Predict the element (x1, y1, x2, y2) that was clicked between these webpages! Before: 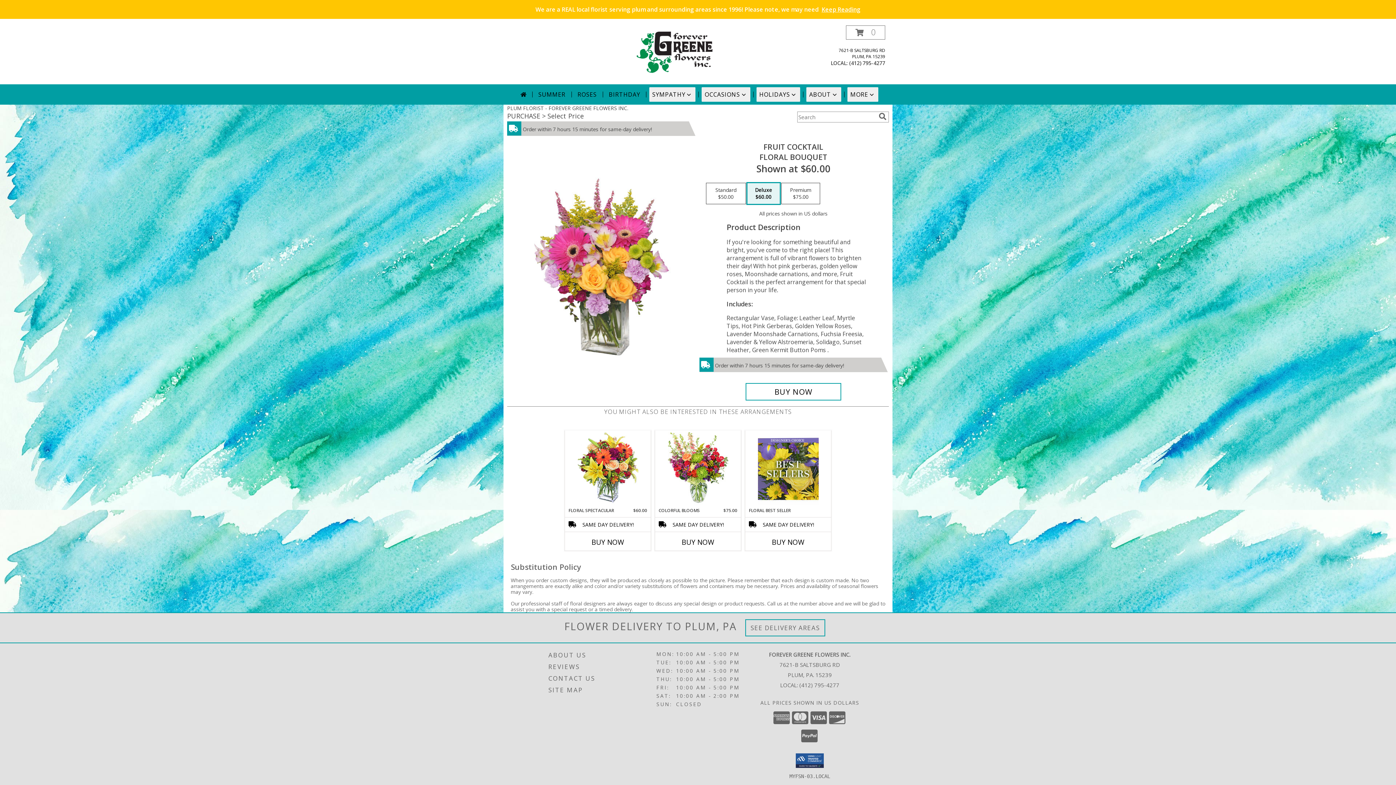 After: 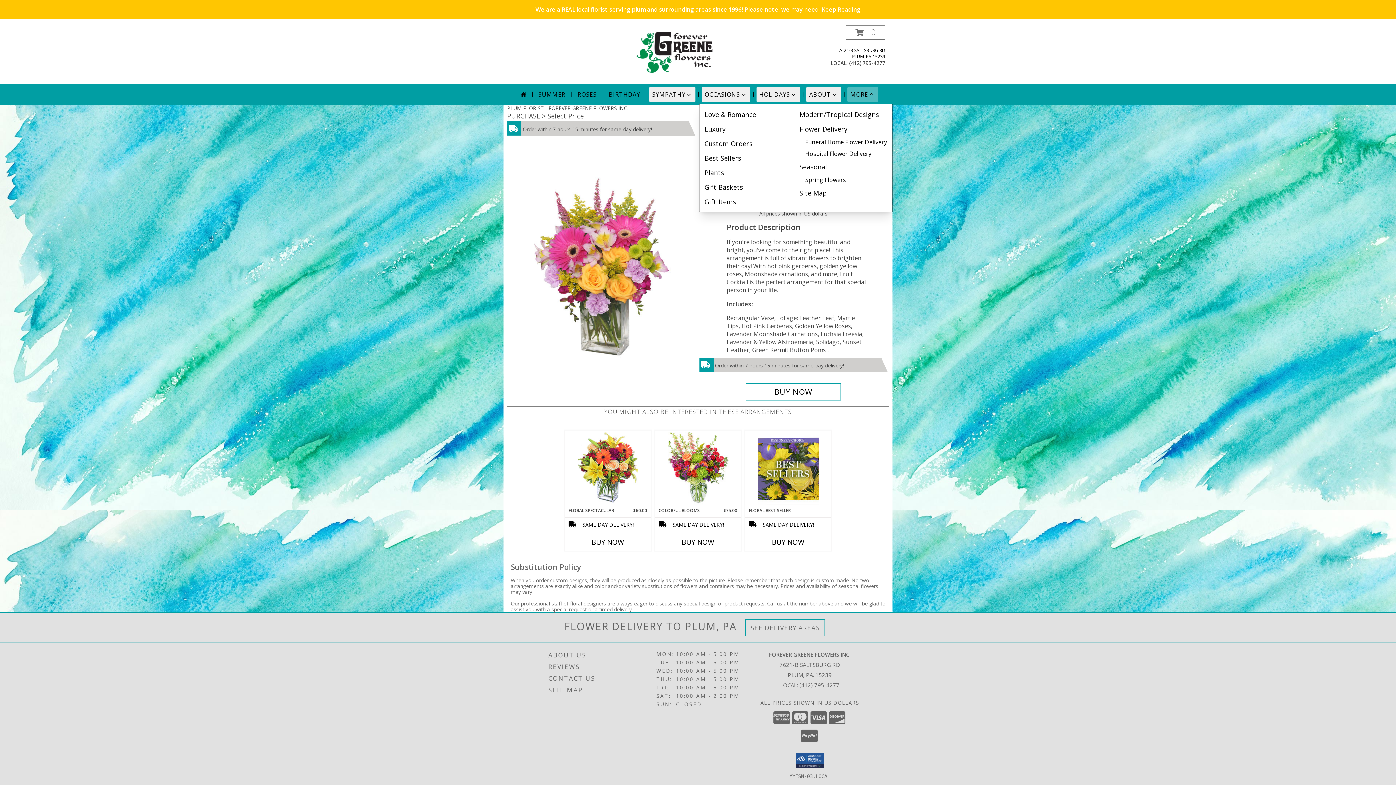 Action: label: MORE bbox: (847, 87, 878, 101)